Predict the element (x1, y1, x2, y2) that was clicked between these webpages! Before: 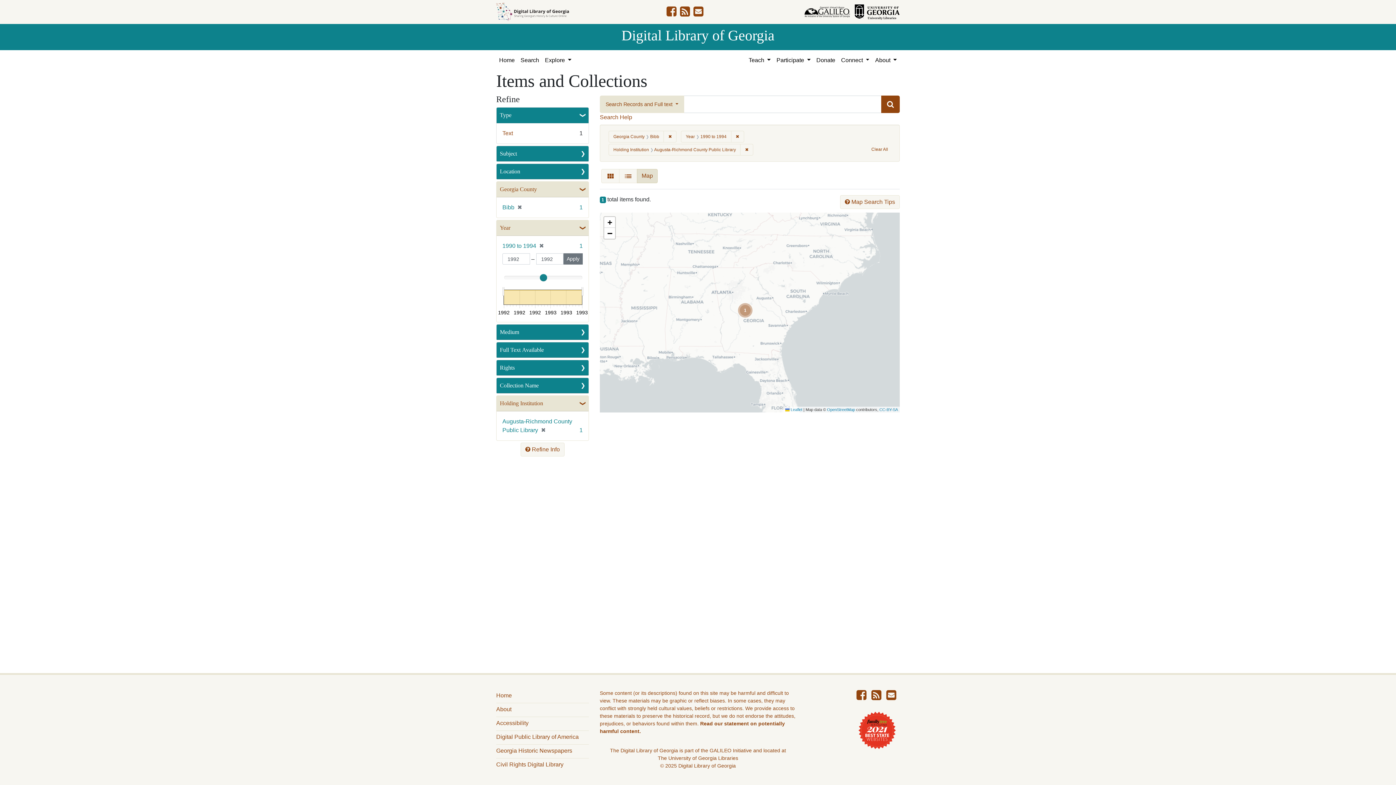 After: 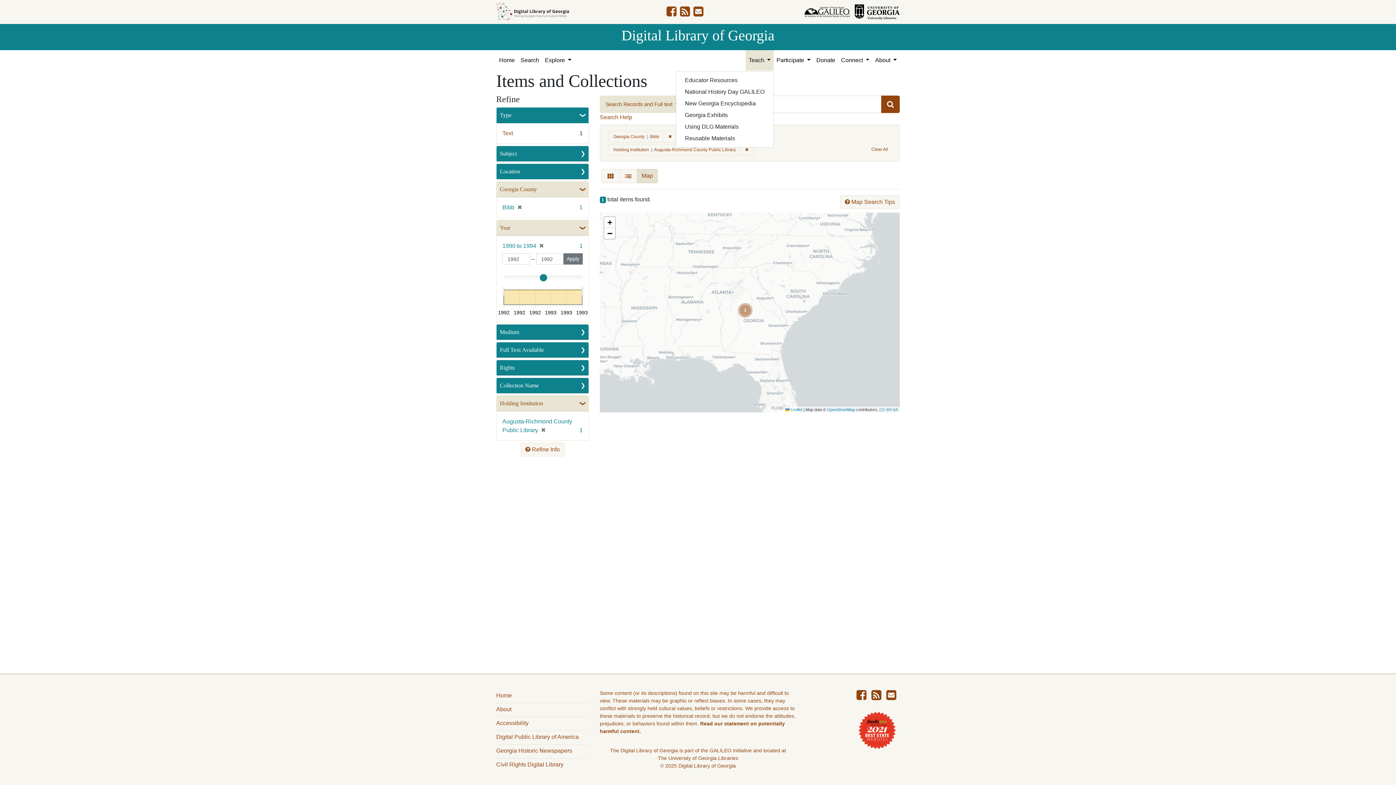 Action: label: Teach  bbox: (745, 50, 773, 70)